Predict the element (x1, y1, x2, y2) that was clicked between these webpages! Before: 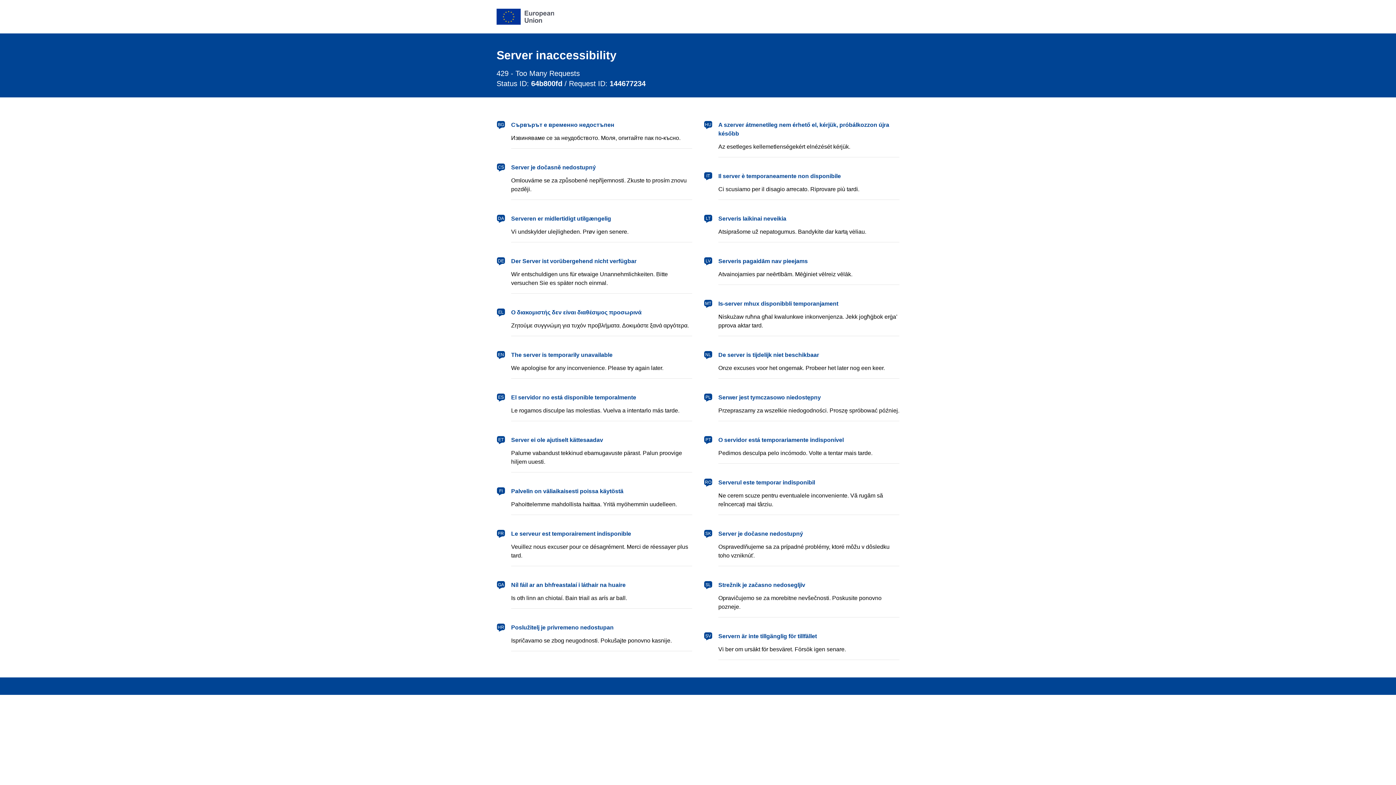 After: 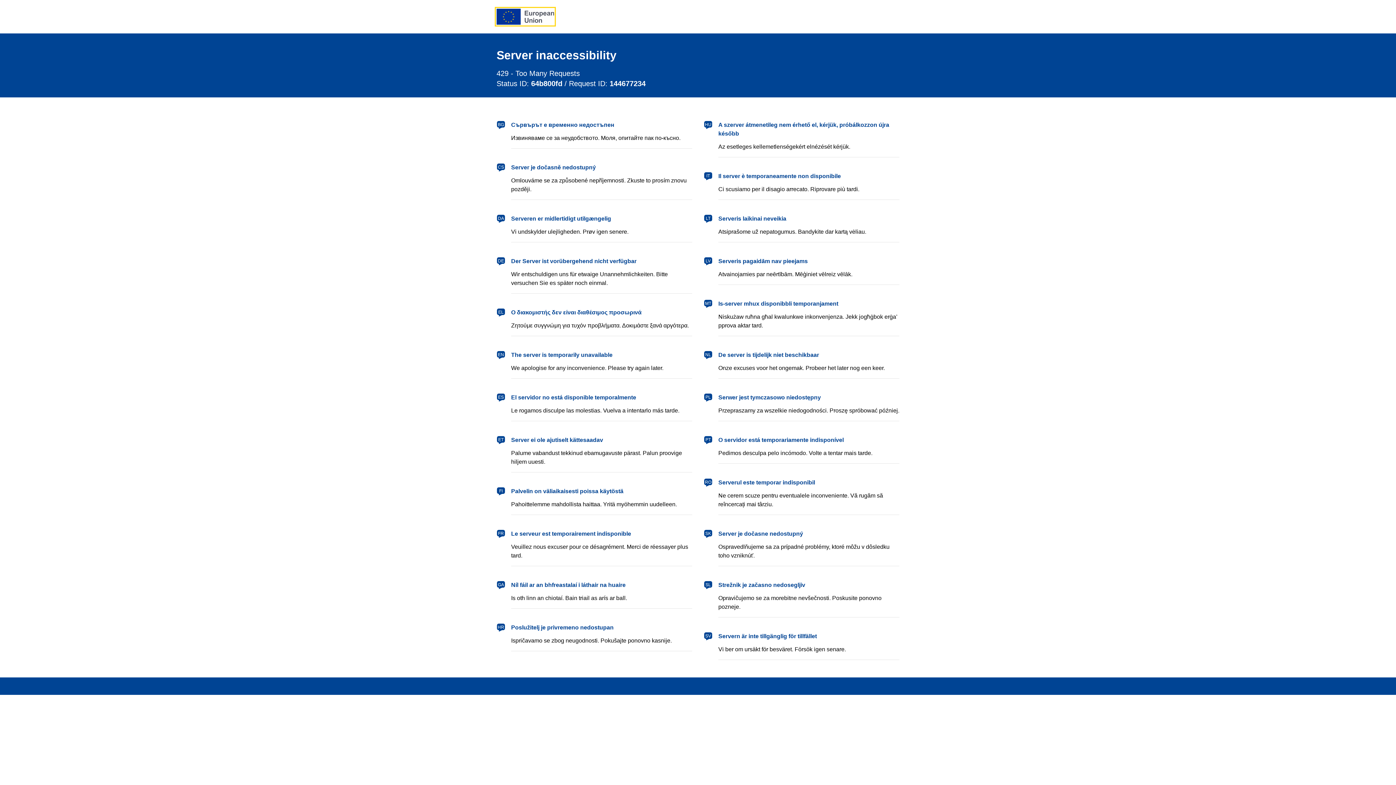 Action: label: European Union bbox: (496, 8, 554, 24)